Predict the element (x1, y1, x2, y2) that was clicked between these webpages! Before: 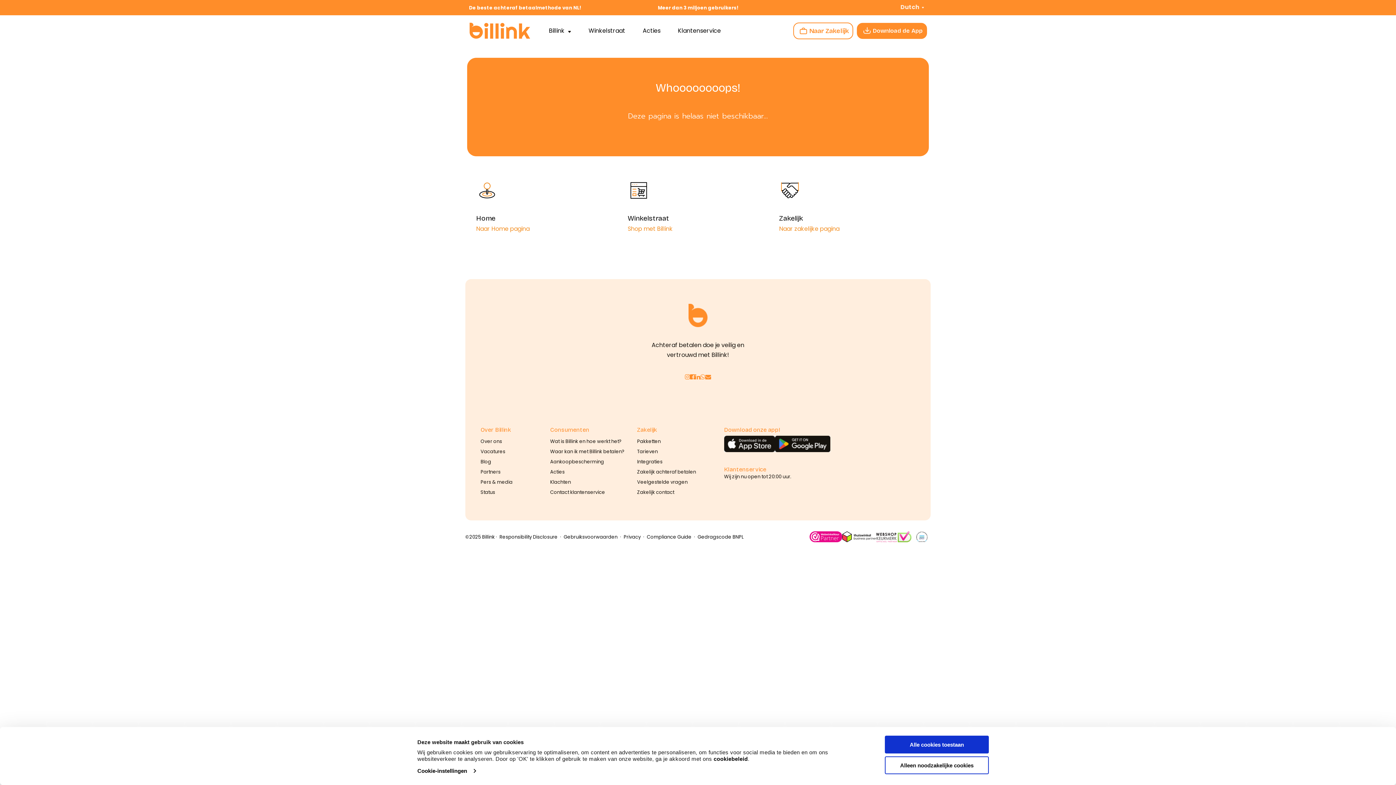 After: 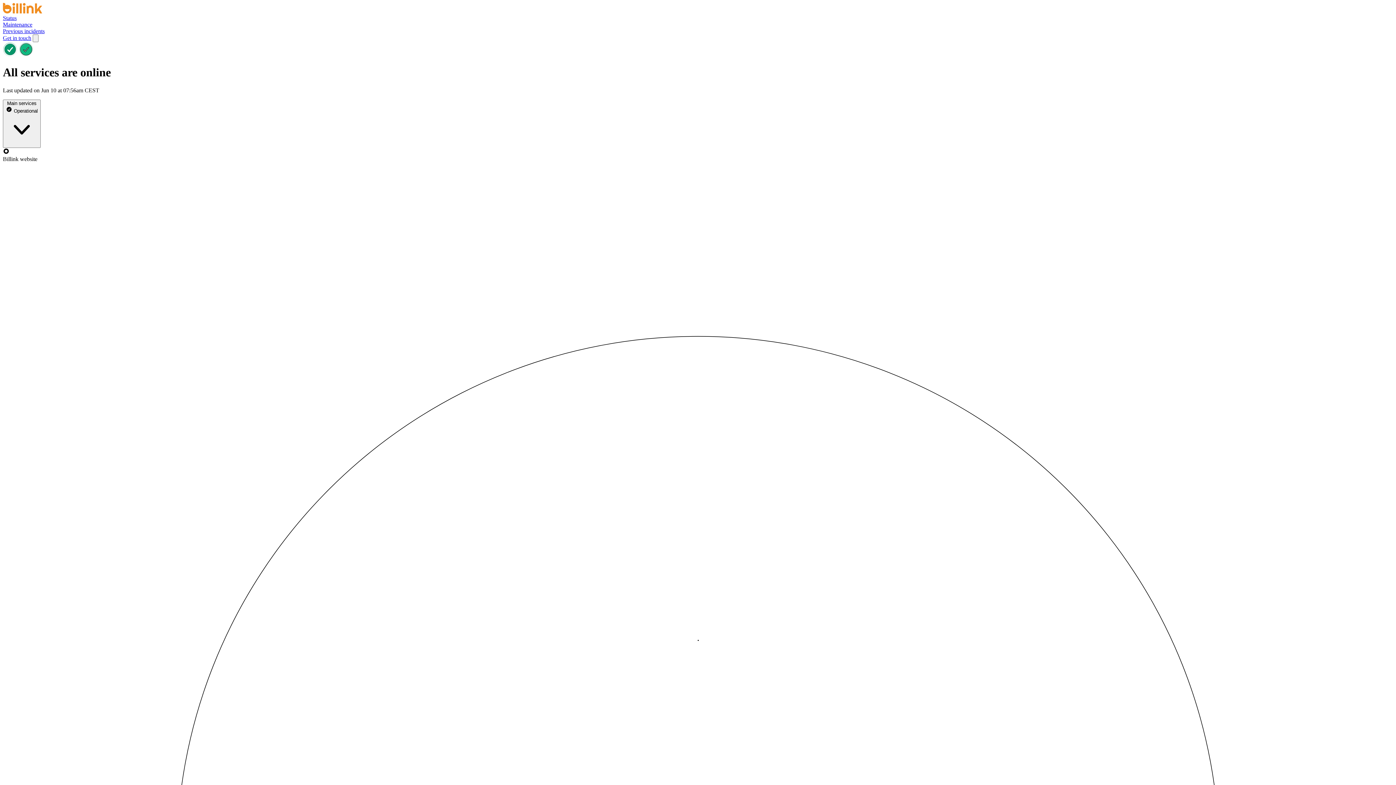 Action: label: Status bbox: (480, 487, 550, 497)